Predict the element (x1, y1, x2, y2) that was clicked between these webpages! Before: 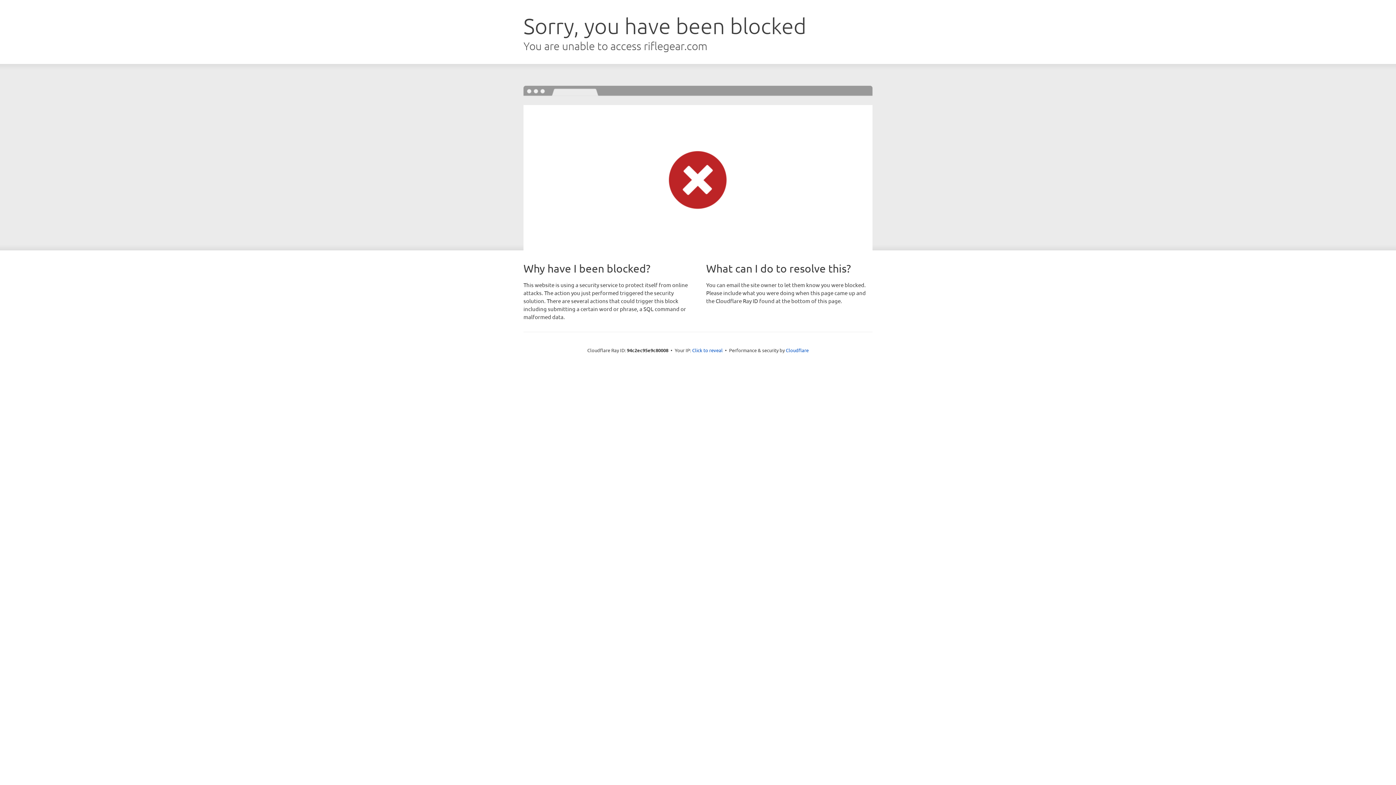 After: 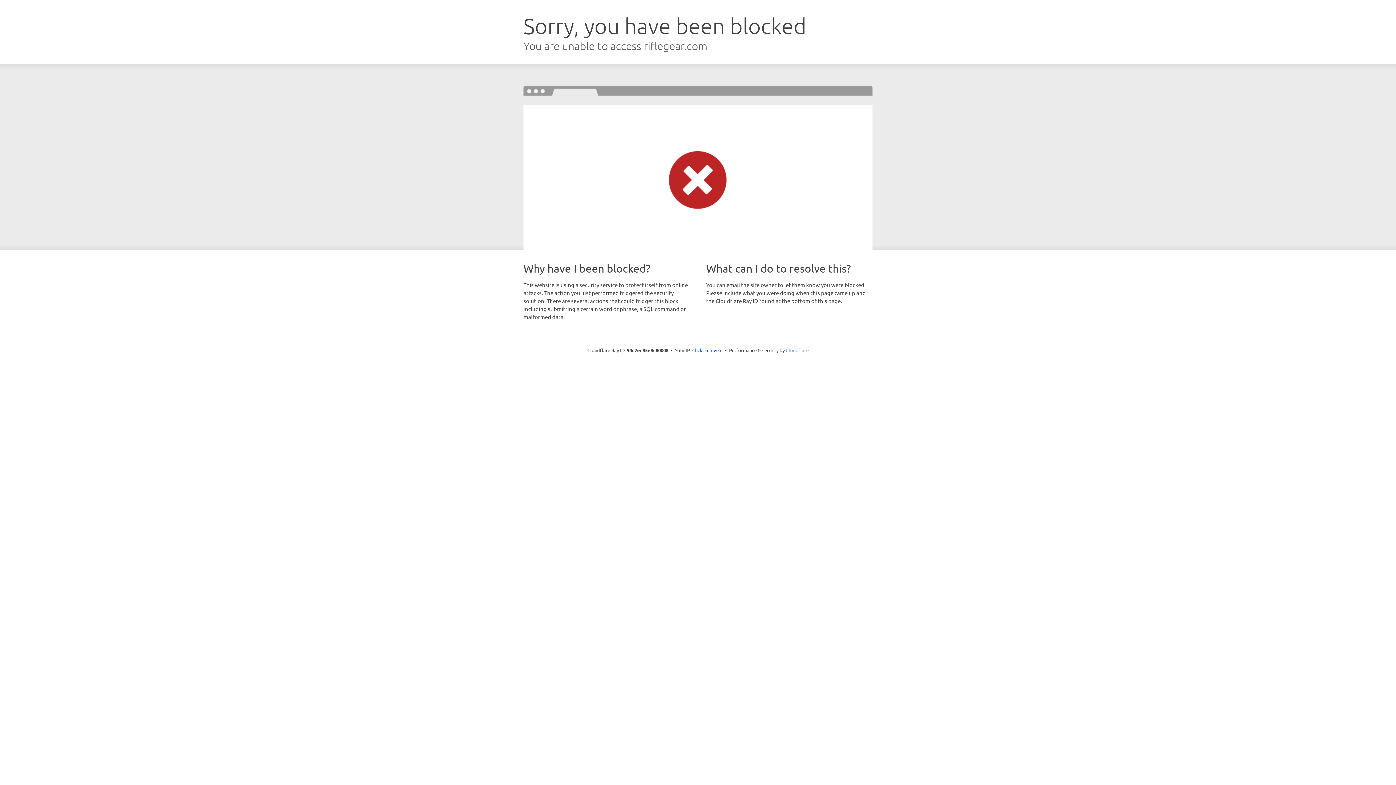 Action: label: Cloudflare bbox: (786, 347, 808, 353)